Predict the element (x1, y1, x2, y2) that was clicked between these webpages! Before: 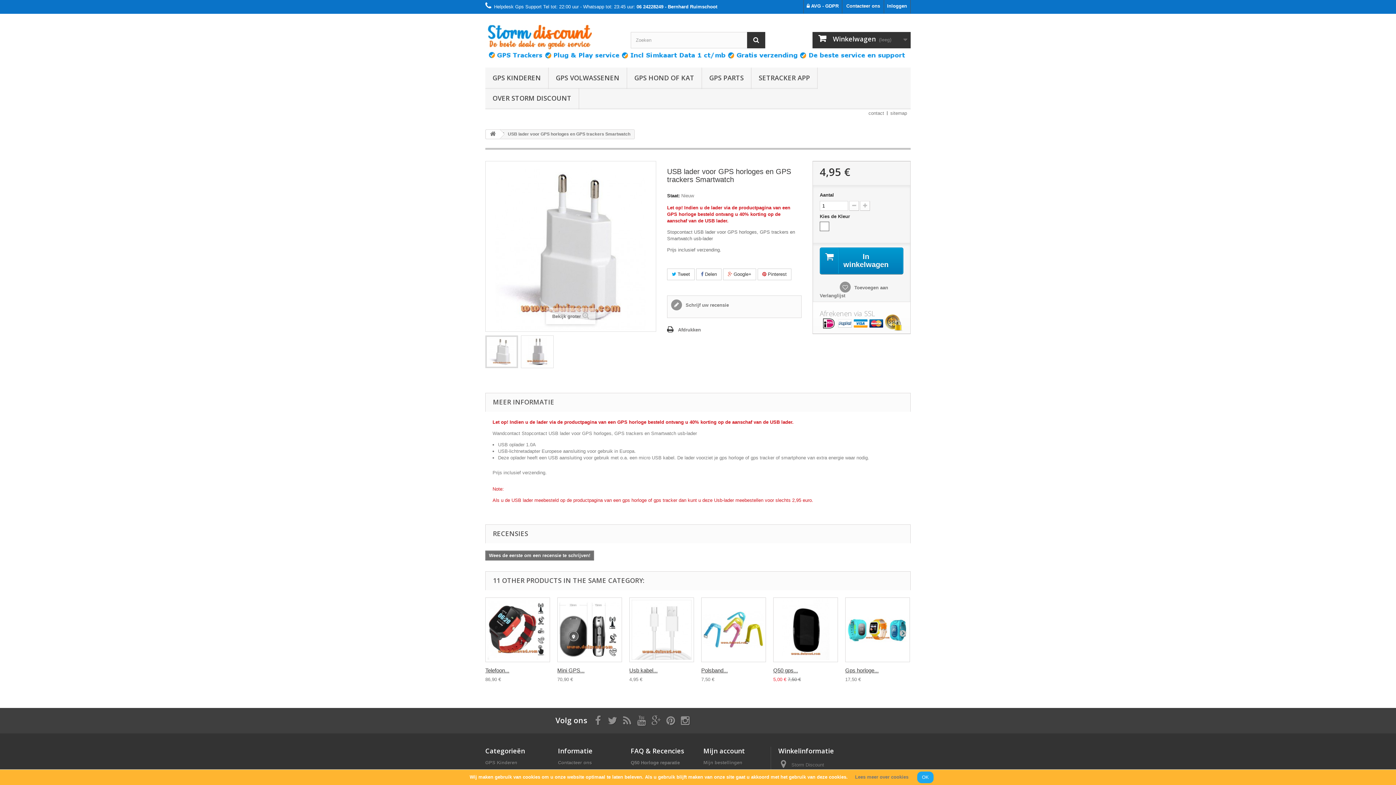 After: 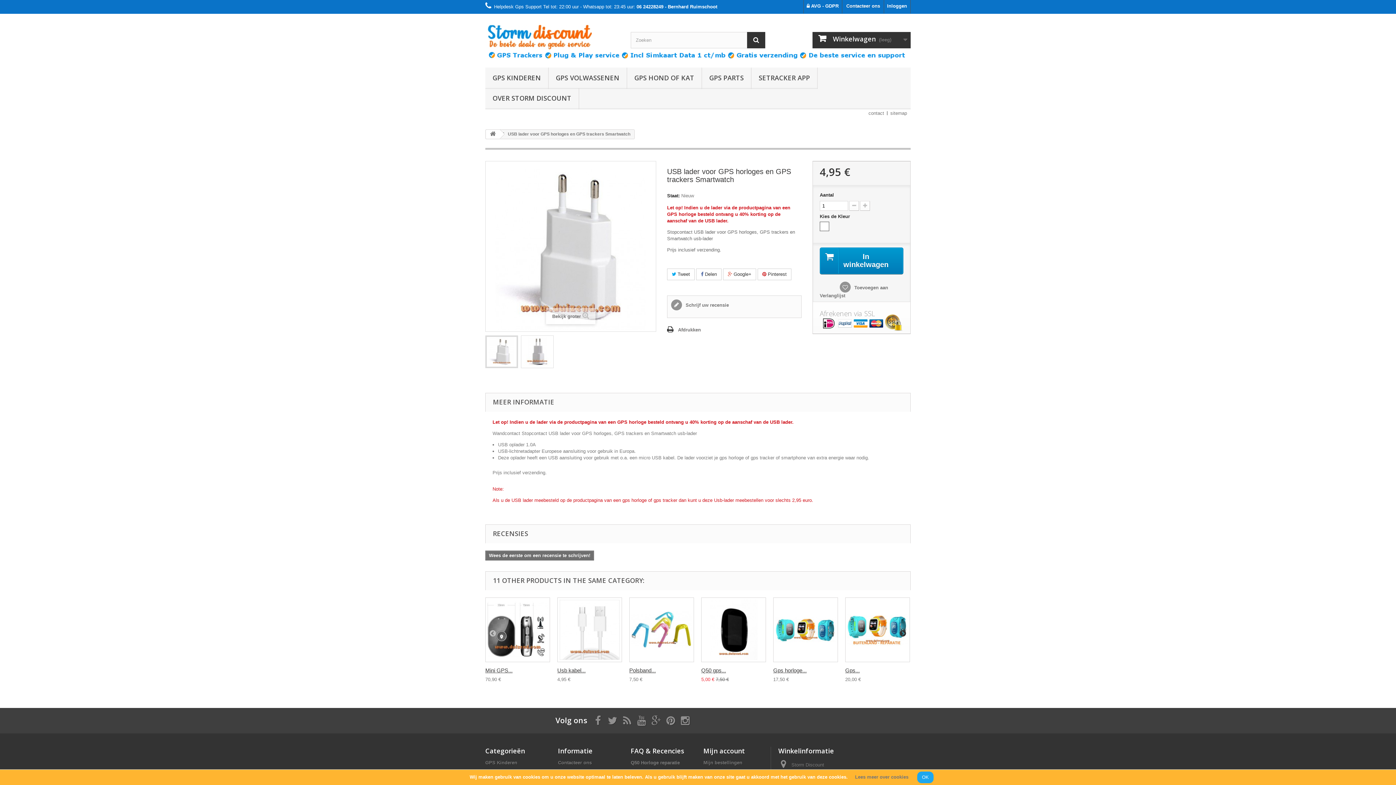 Action: bbox: (899, 629, 906, 636)